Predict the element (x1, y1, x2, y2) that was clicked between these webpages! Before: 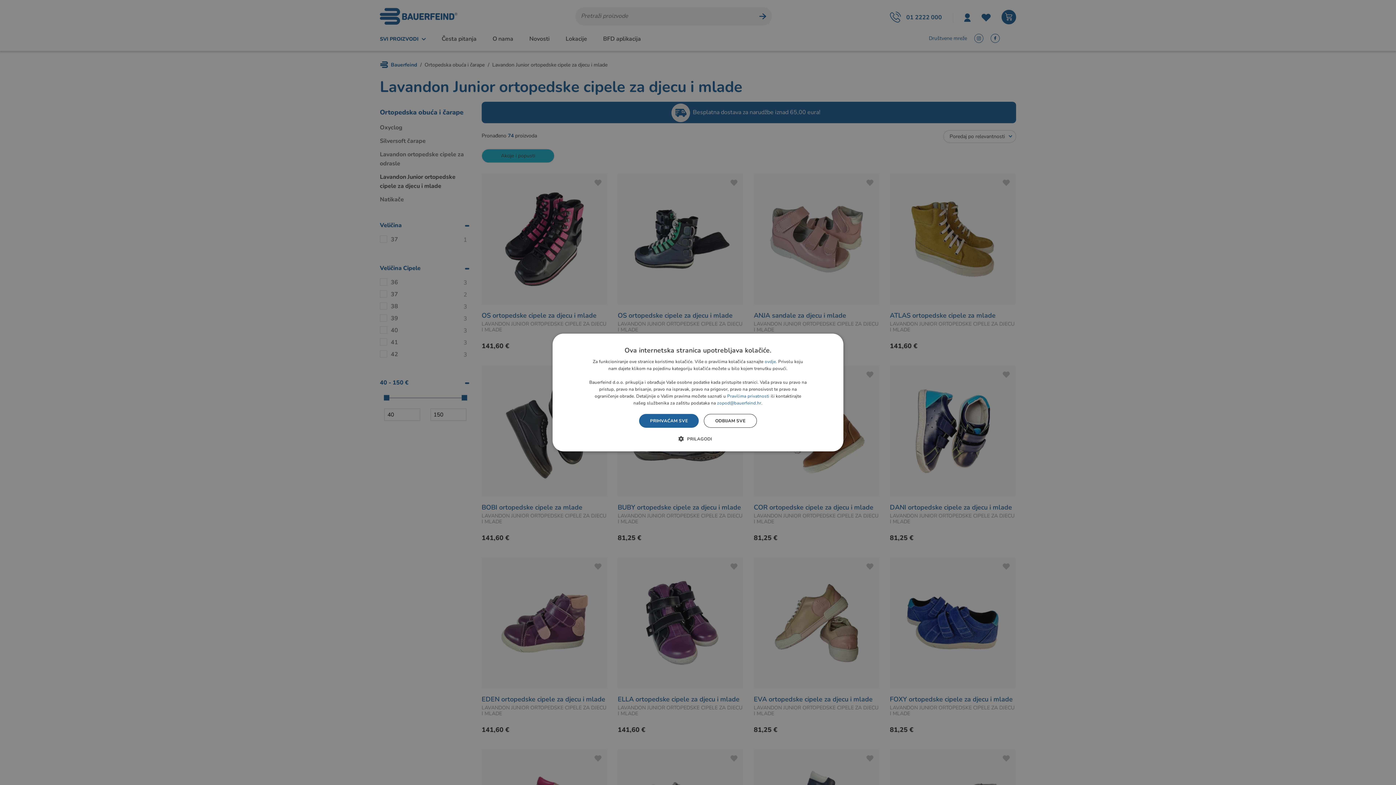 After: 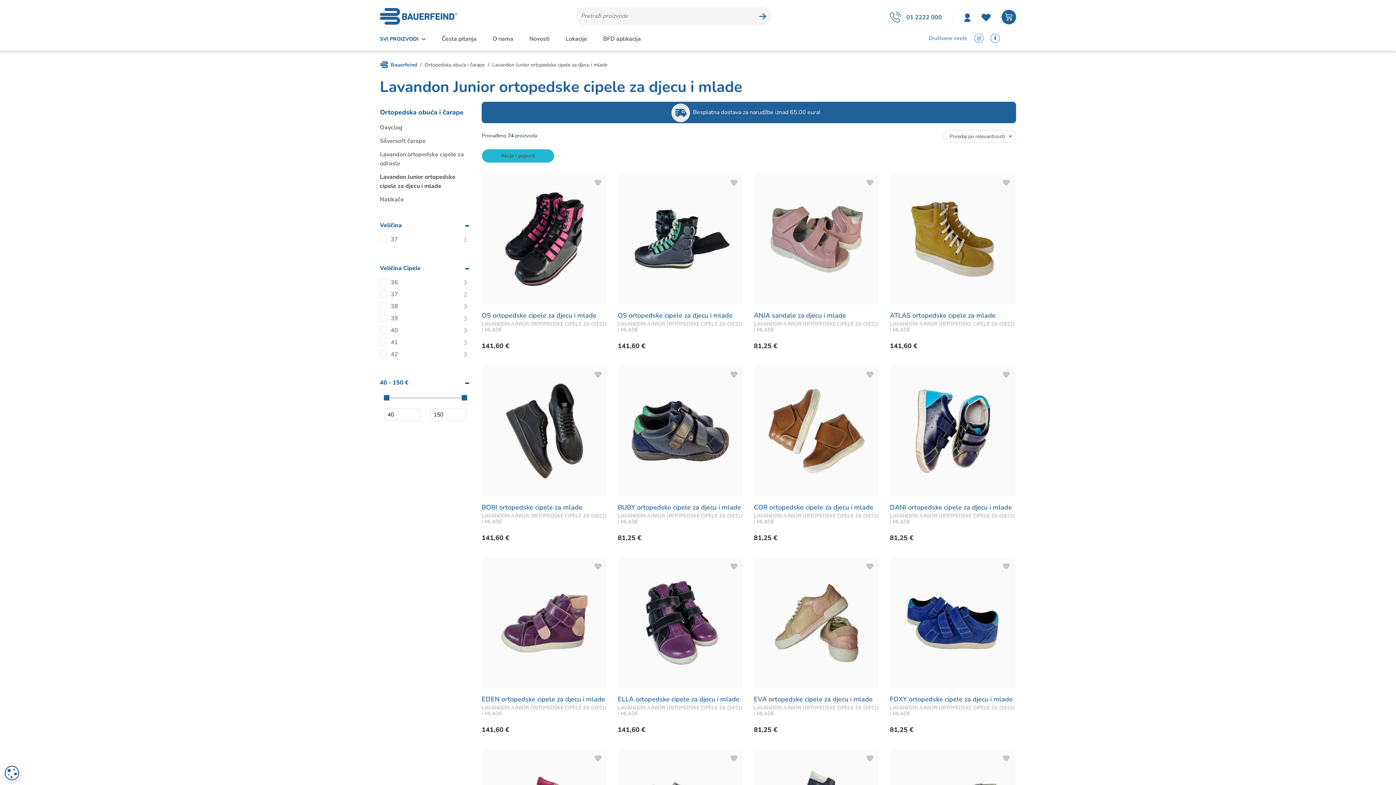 Action: label: ODBIJAM SVE bbox: (704, 414, 757, 428)